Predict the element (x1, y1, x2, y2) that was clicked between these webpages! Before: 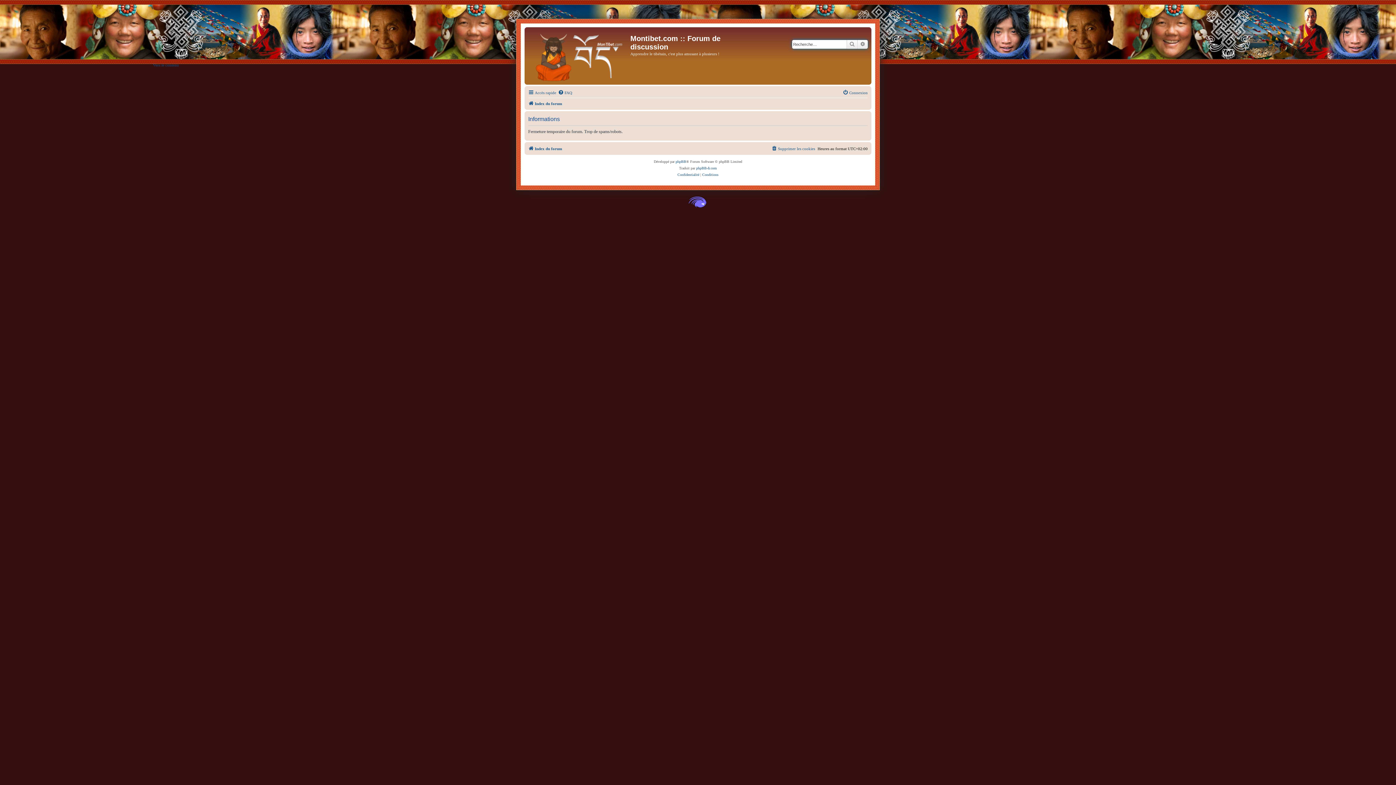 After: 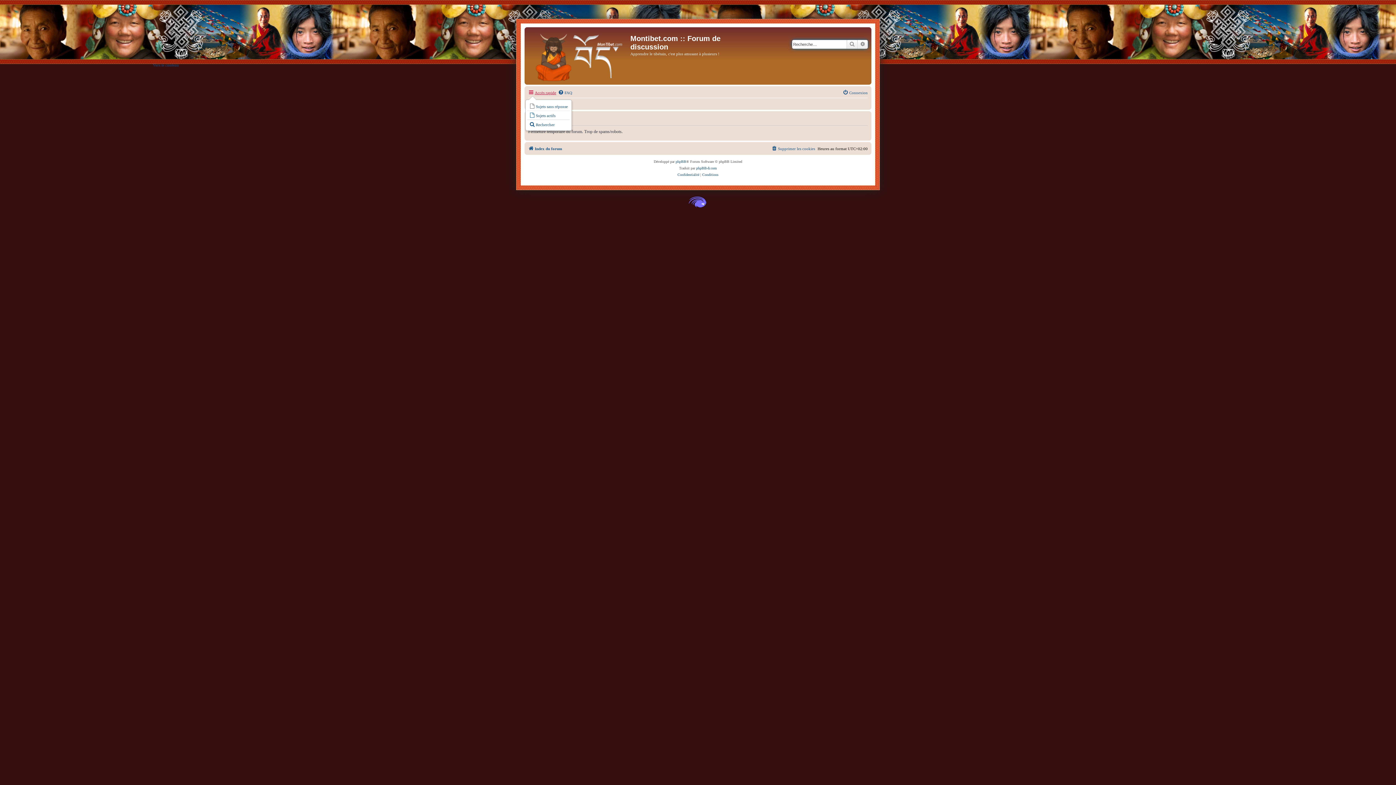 Action: label: Accès rapide bbox: (528, 88, 556, 97)